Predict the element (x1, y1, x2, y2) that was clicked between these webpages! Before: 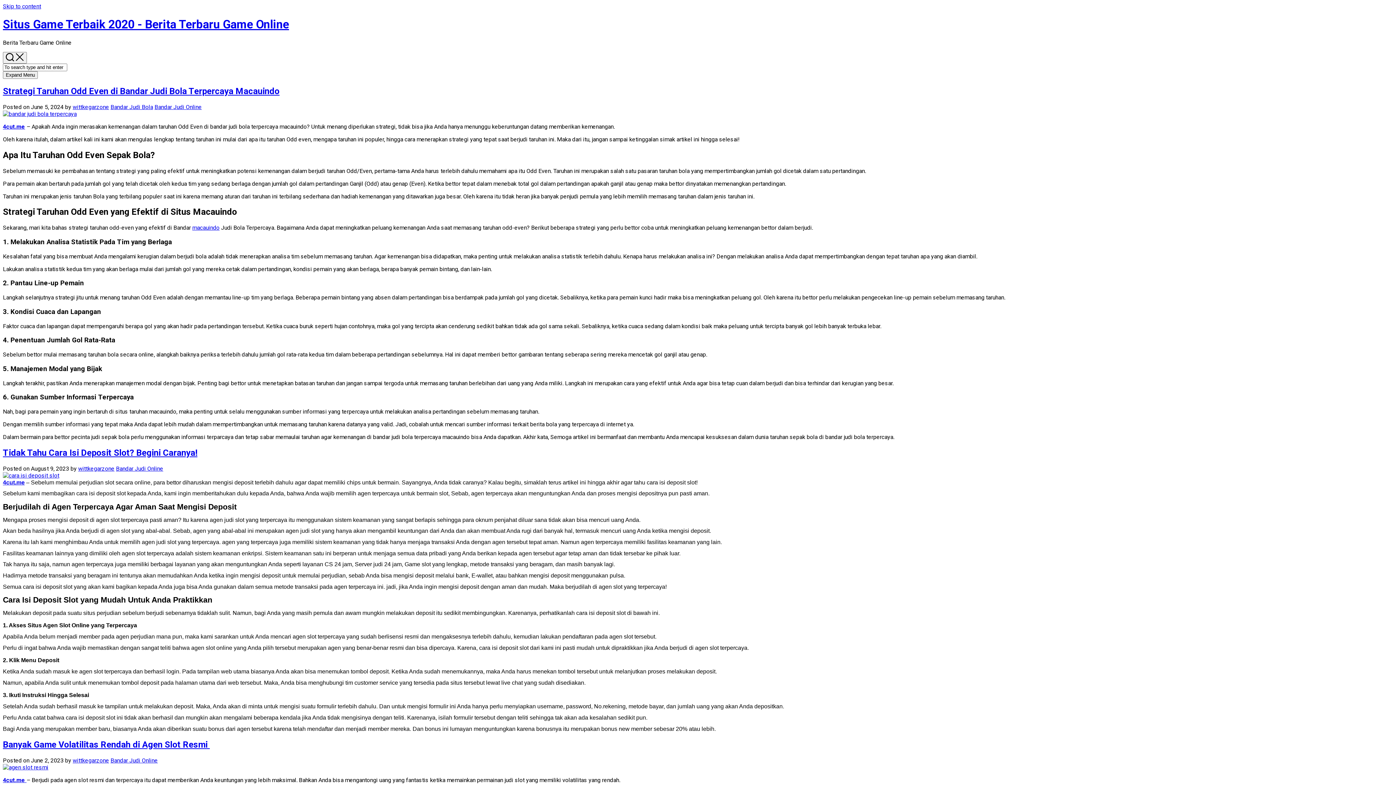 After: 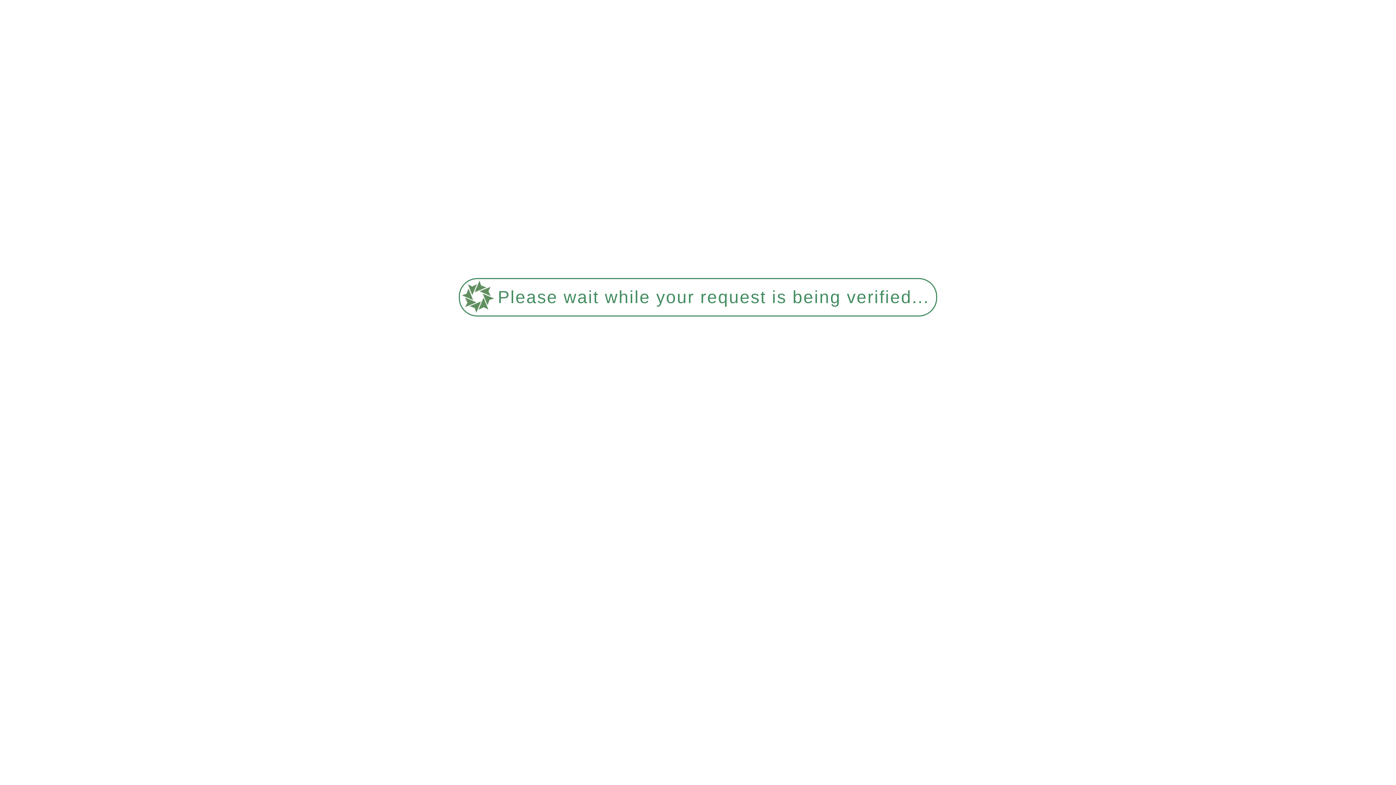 Action: label: Bandar Judi Online bbox: (116, 465, 163, 472)